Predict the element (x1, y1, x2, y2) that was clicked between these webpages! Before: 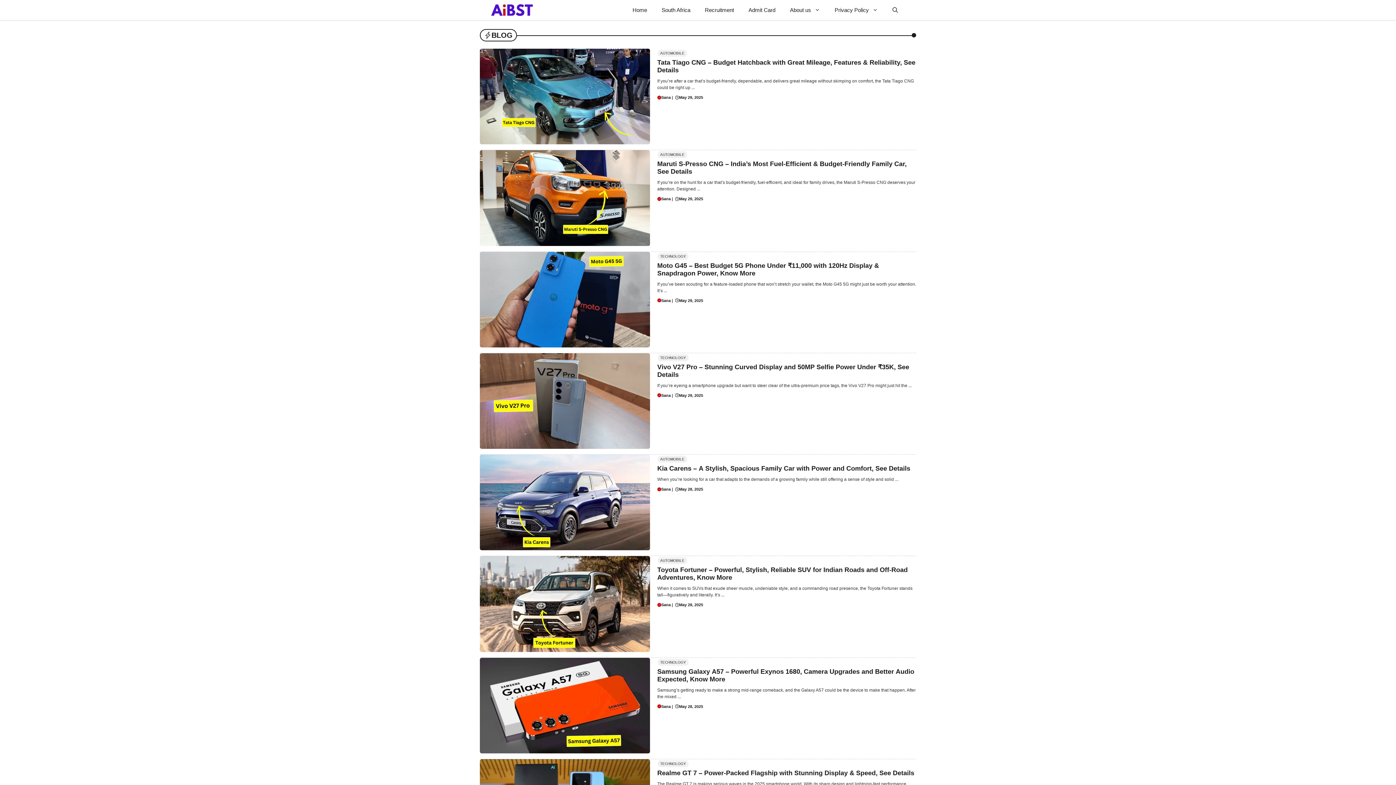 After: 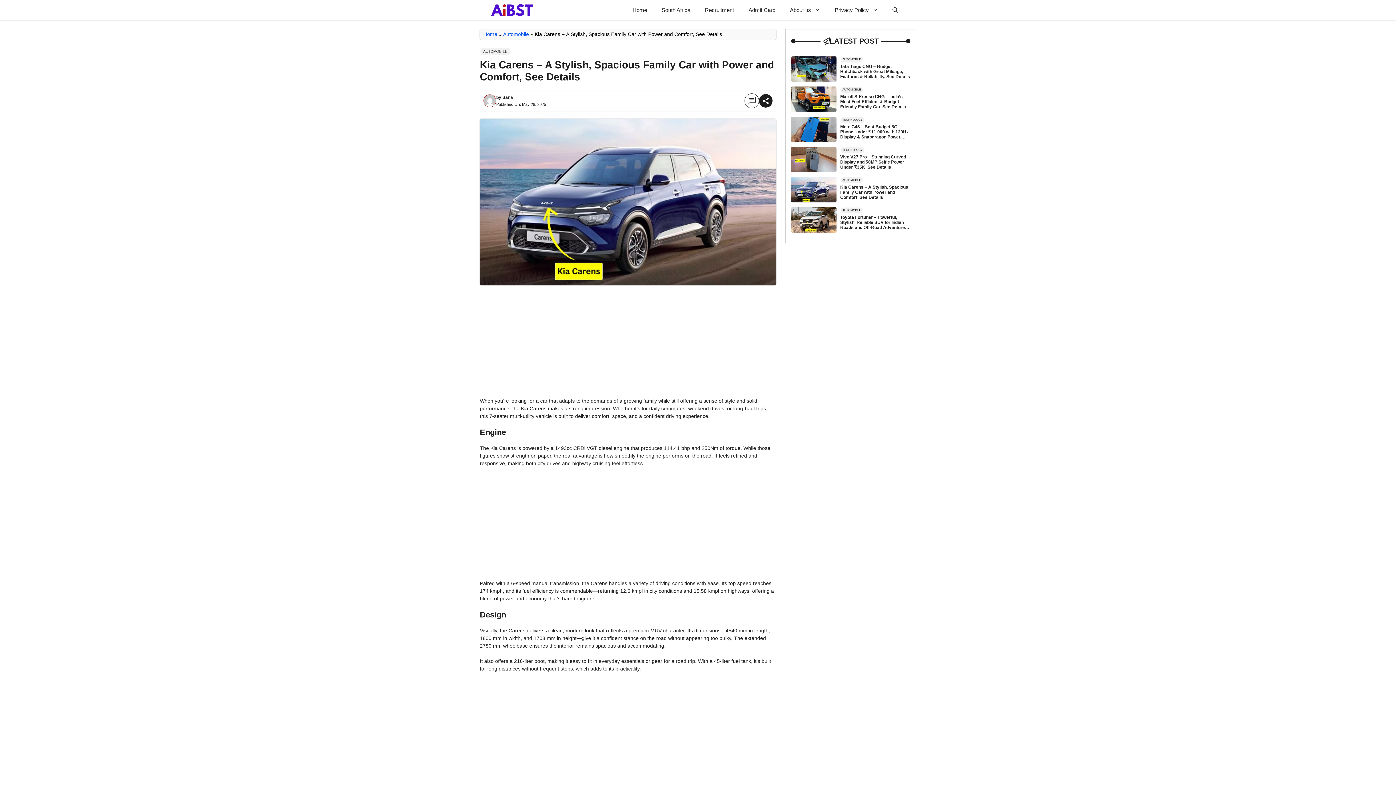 Action: bbox: (480, 499, 650, 505)